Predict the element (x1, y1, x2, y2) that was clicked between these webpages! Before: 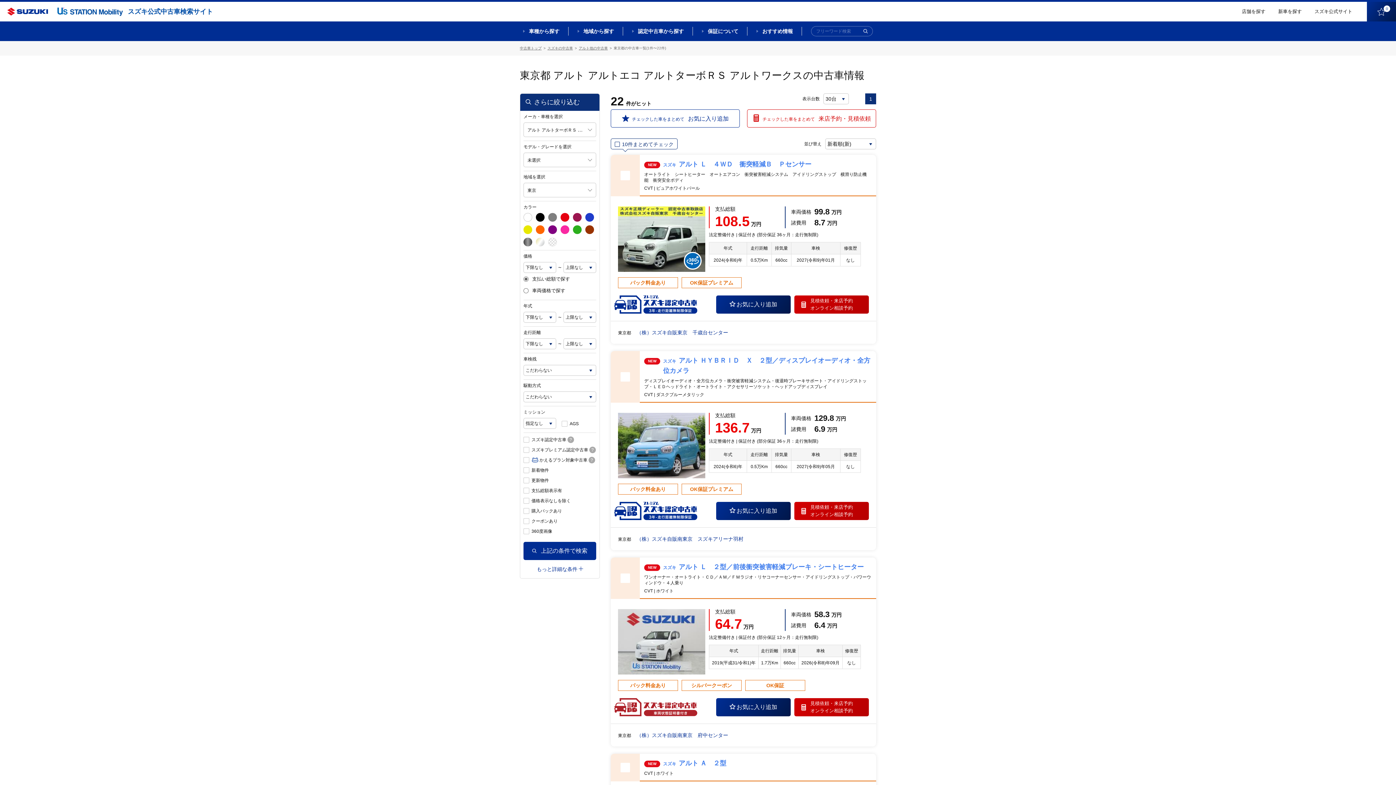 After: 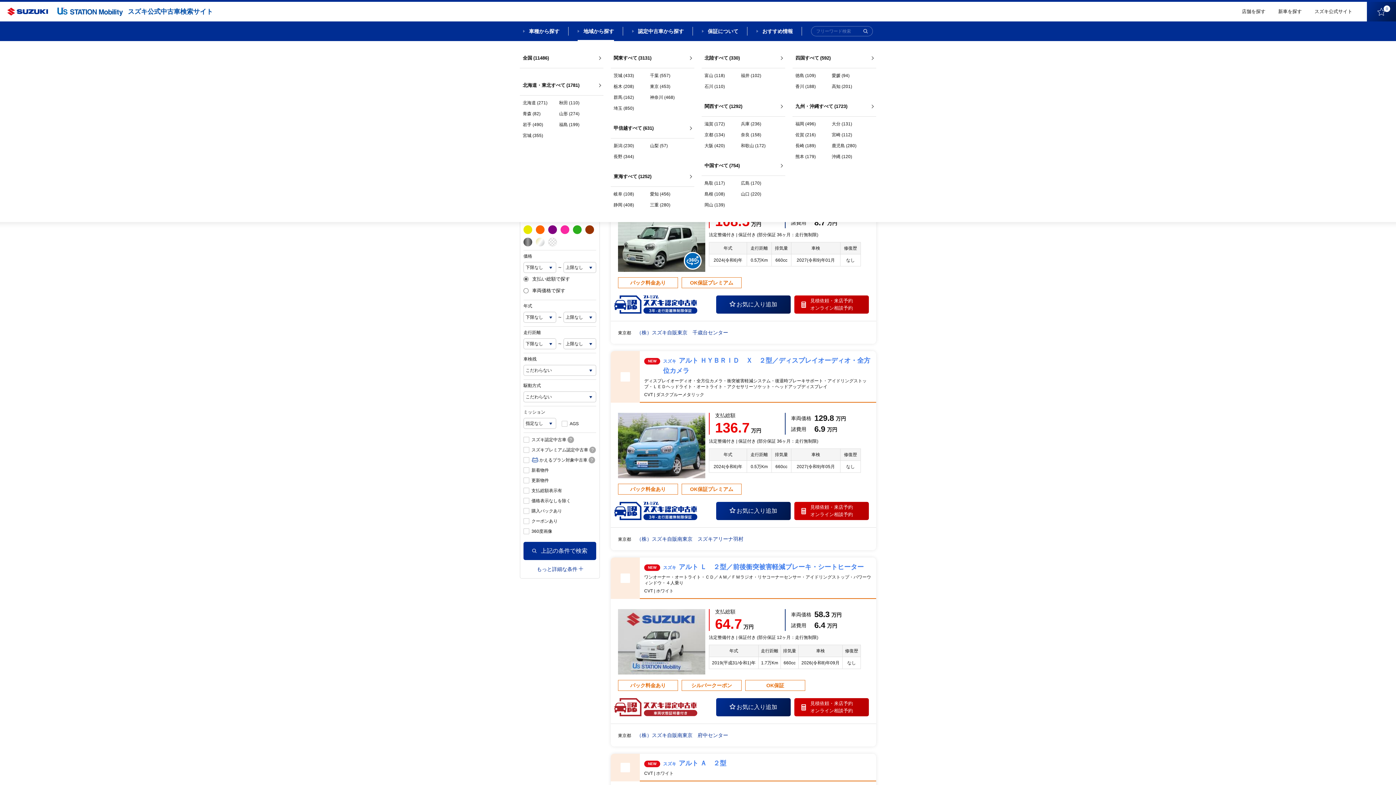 Action: label: 地域から探す bbox: (577, 26, 614, 41)